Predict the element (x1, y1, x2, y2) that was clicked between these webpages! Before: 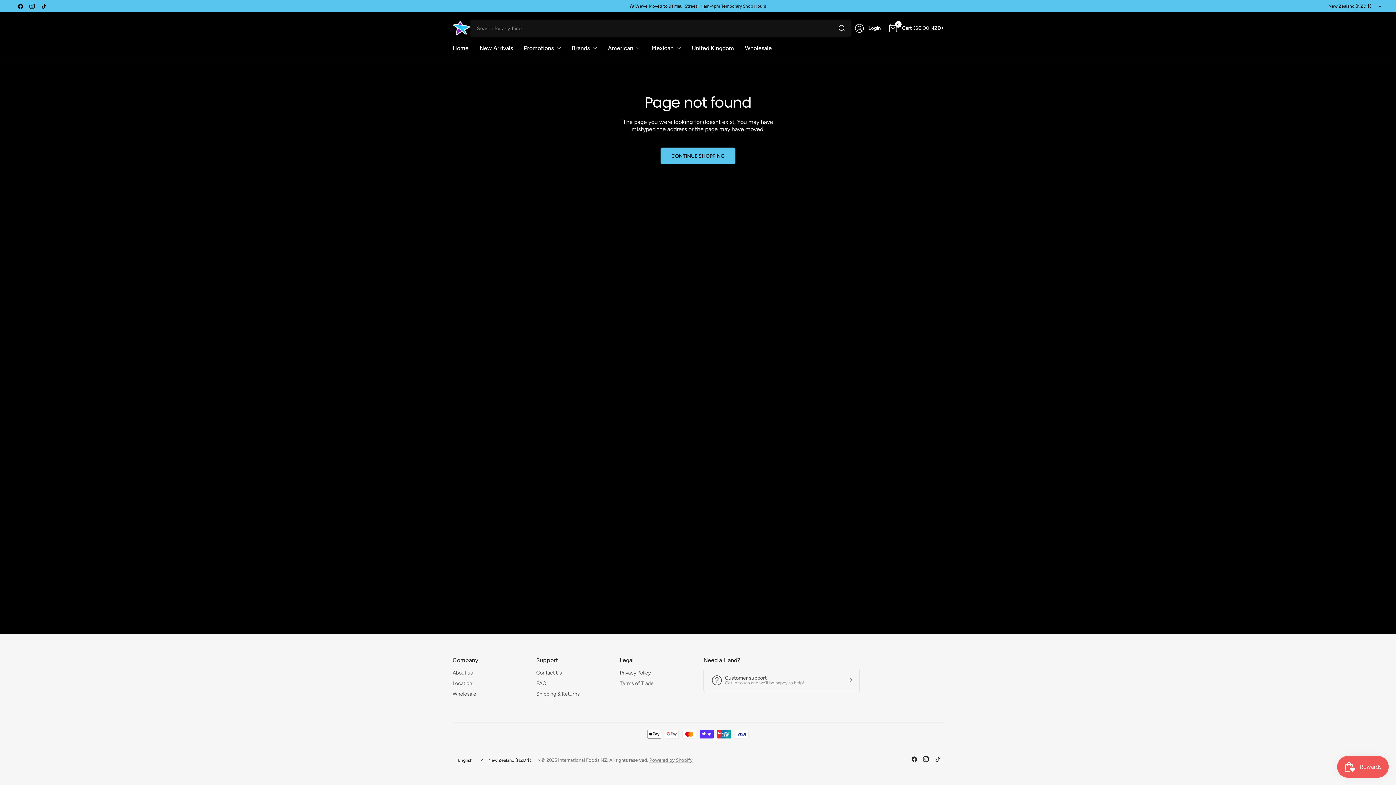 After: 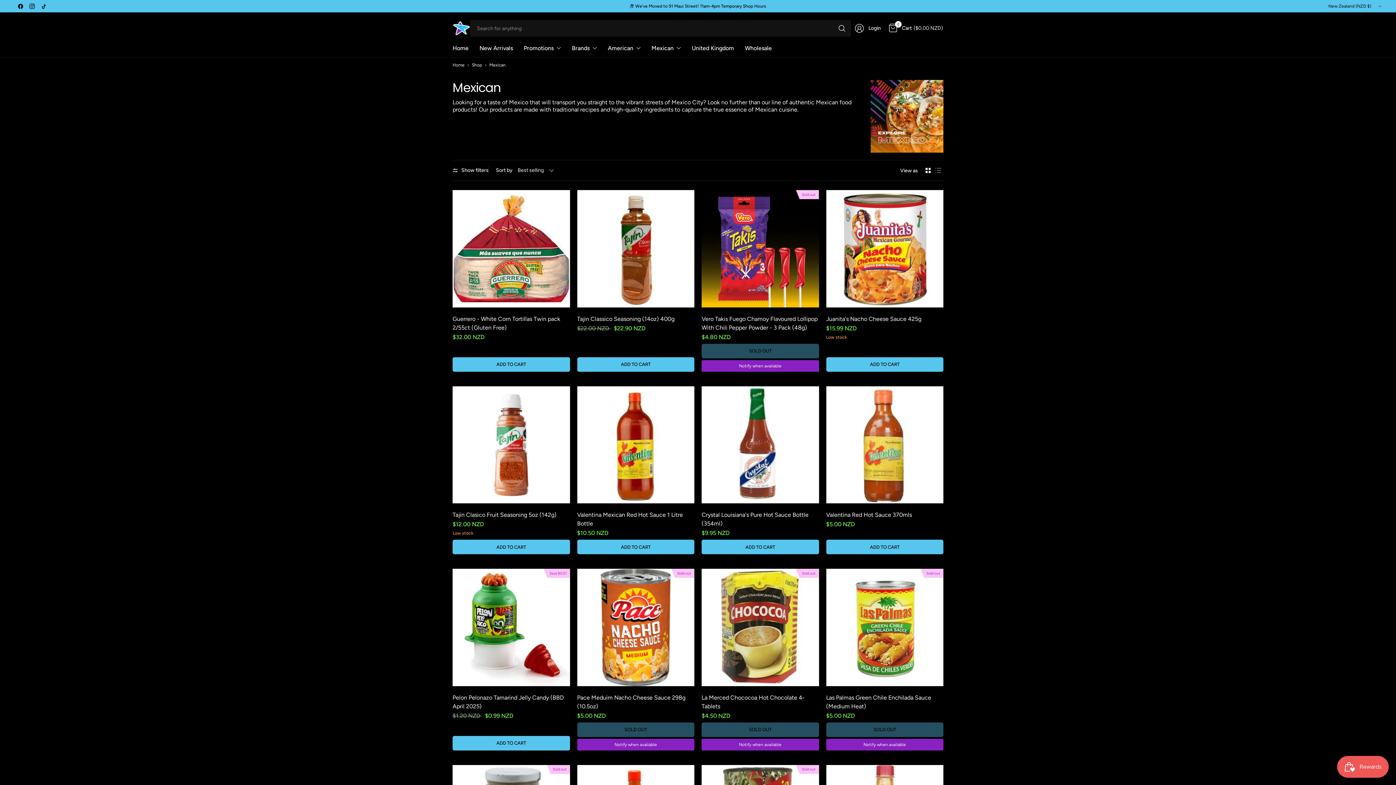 Action: label: Mexican bbox: (651, 40, 681, 56)